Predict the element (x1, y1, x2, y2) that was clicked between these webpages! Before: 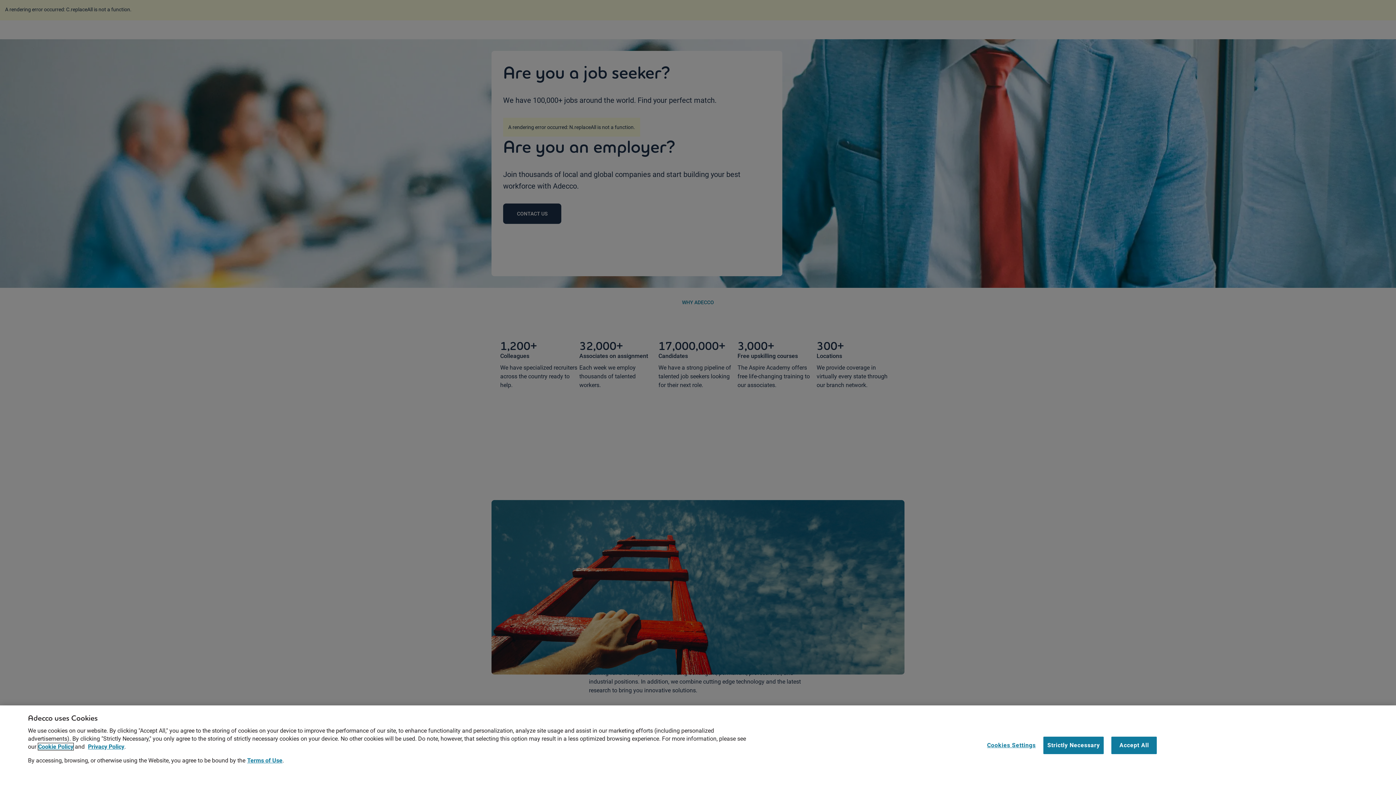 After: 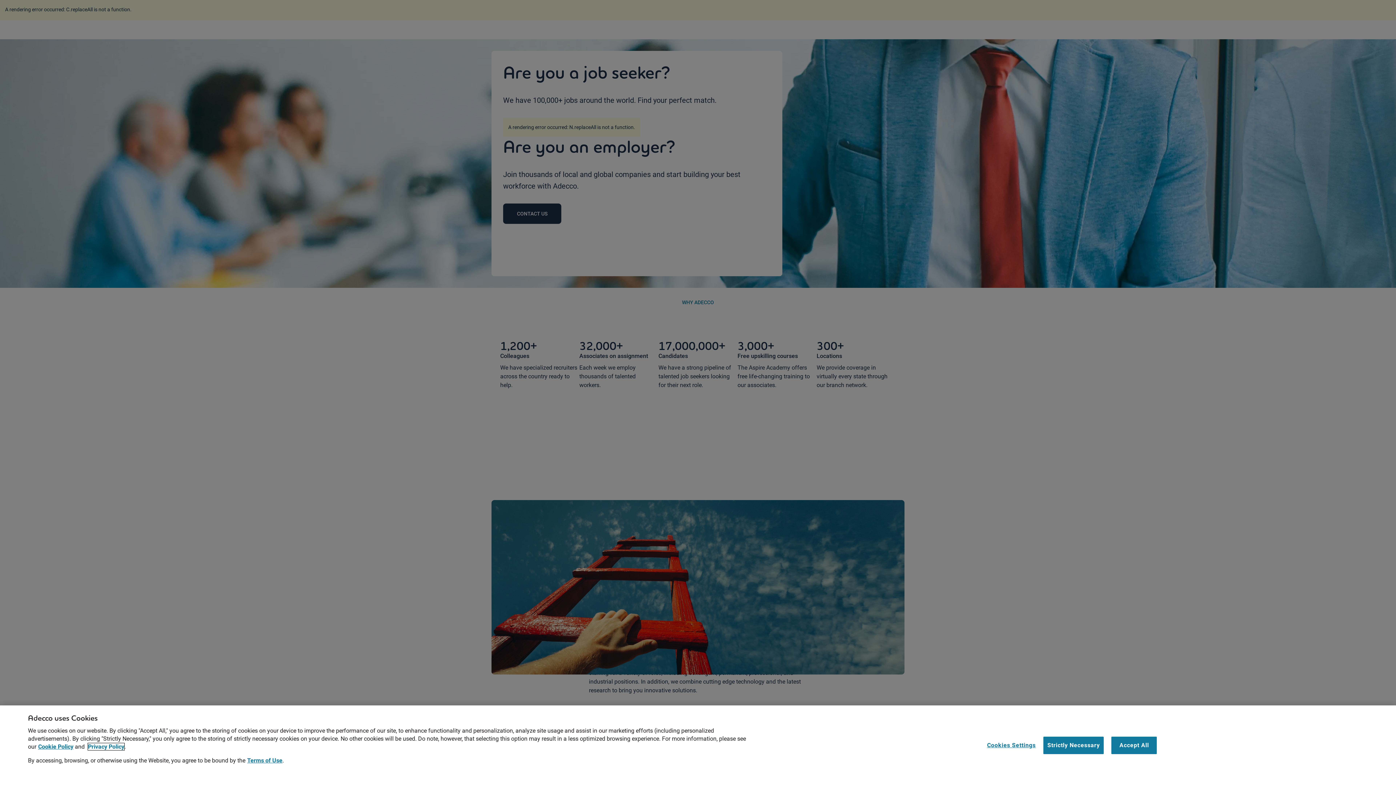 Action: bbox: (88, 743, 124, 750) label: Privacy Policy